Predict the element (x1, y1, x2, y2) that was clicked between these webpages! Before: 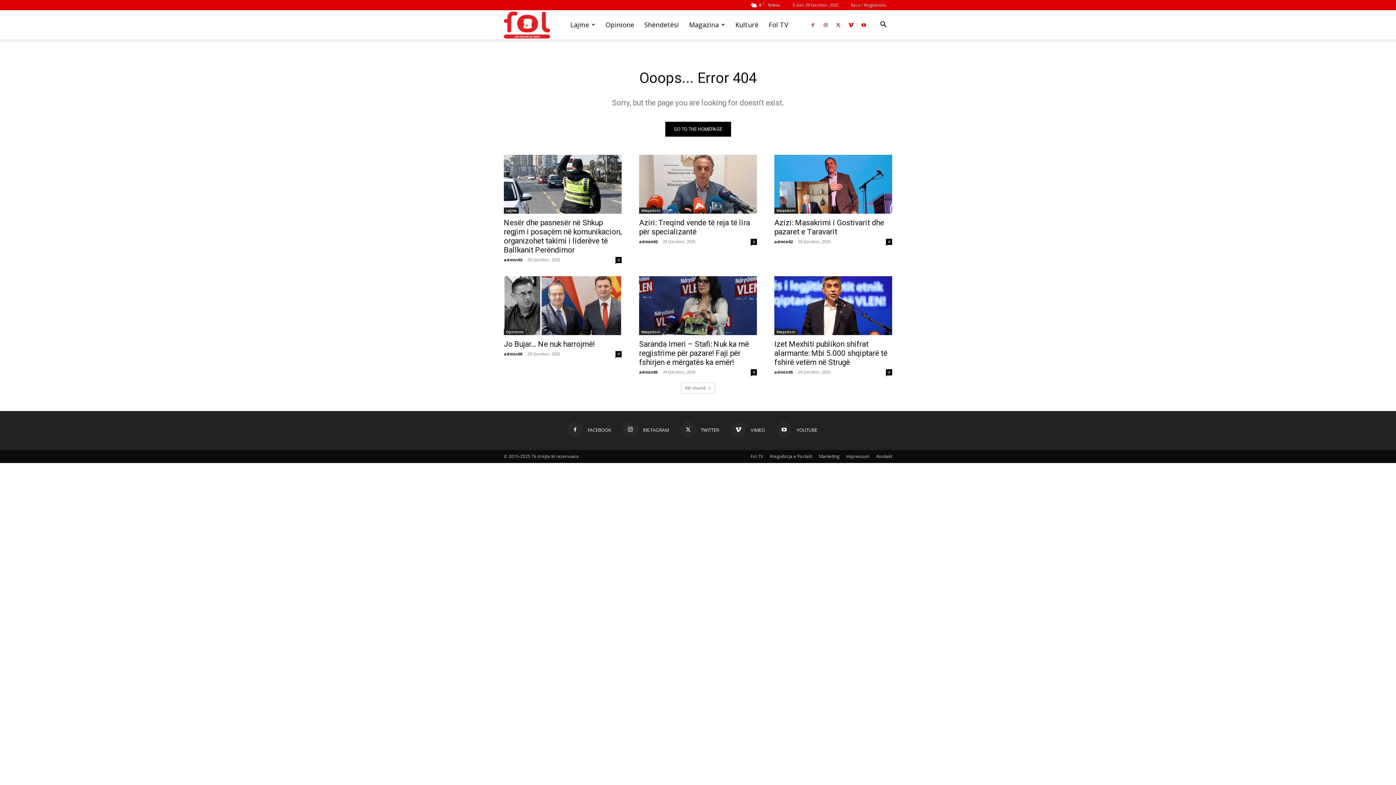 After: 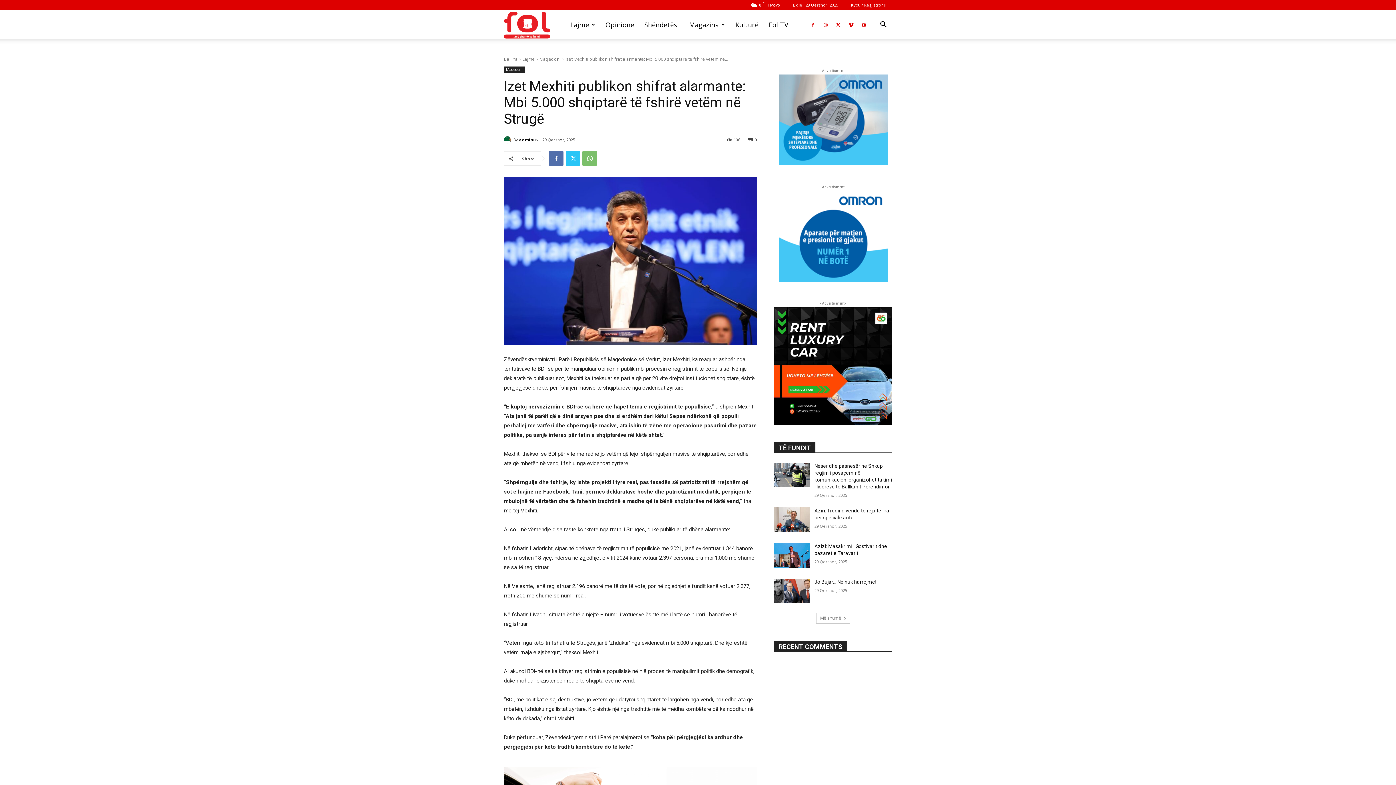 Action: bbox: (774, 276, 892, 335)